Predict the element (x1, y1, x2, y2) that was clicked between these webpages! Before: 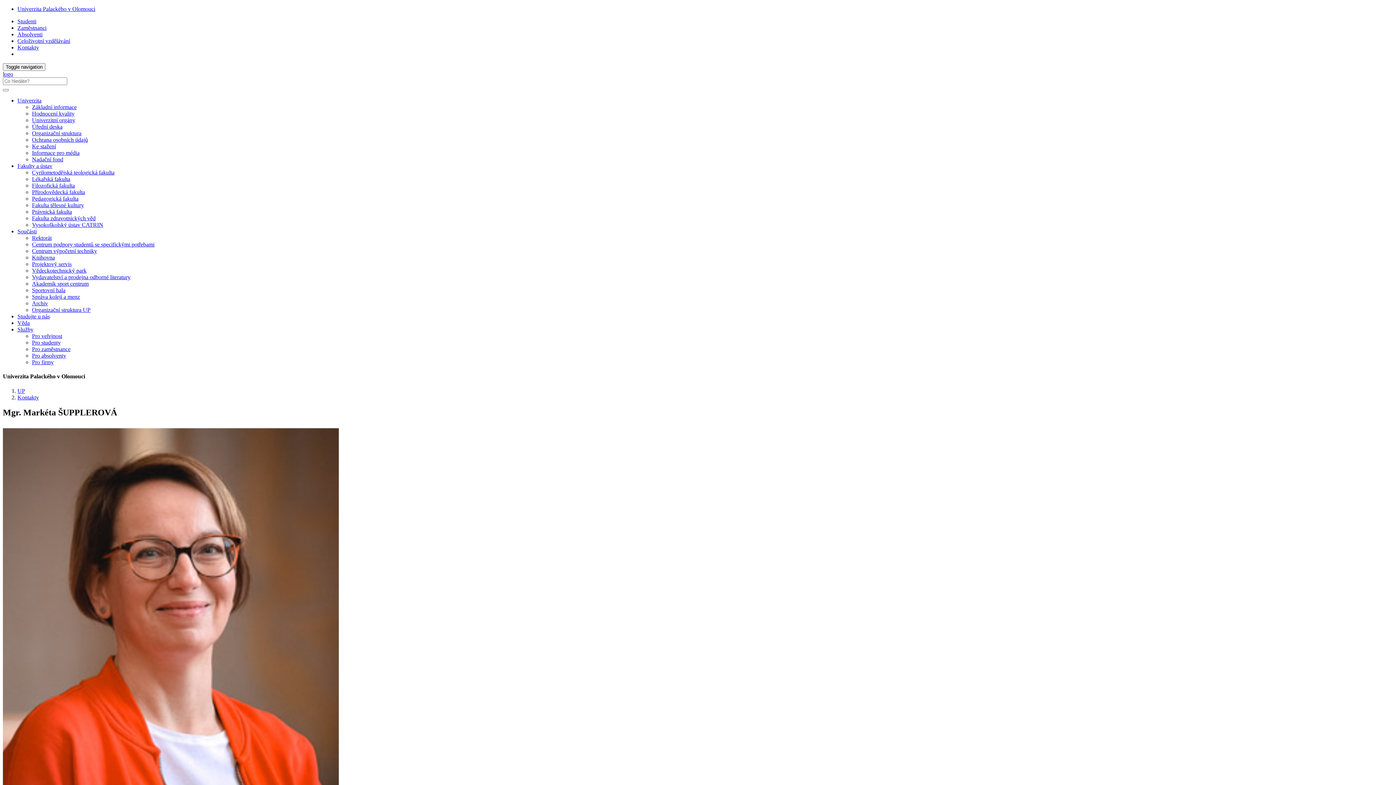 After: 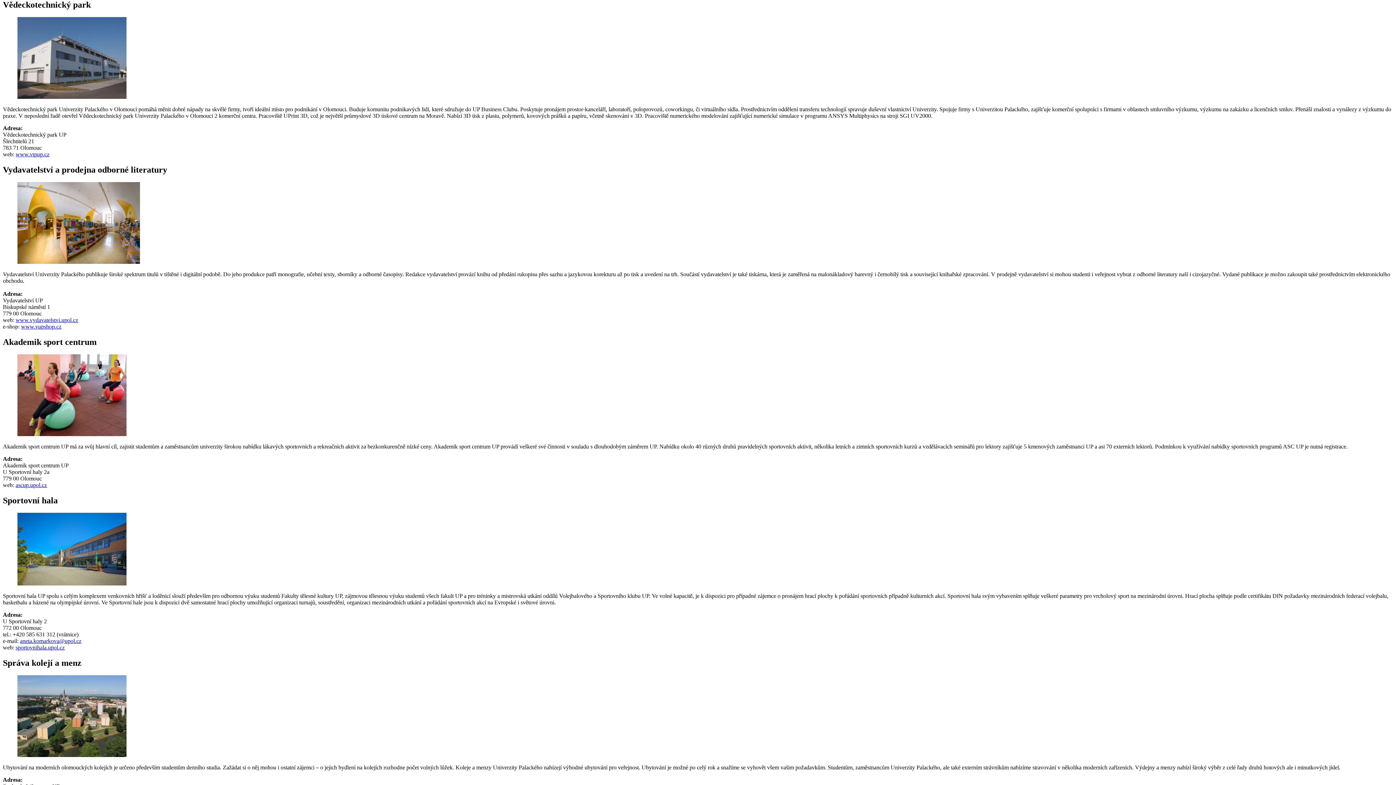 Action: bbox: (32, 267, 86, 273) label: Vědeckotechnický park